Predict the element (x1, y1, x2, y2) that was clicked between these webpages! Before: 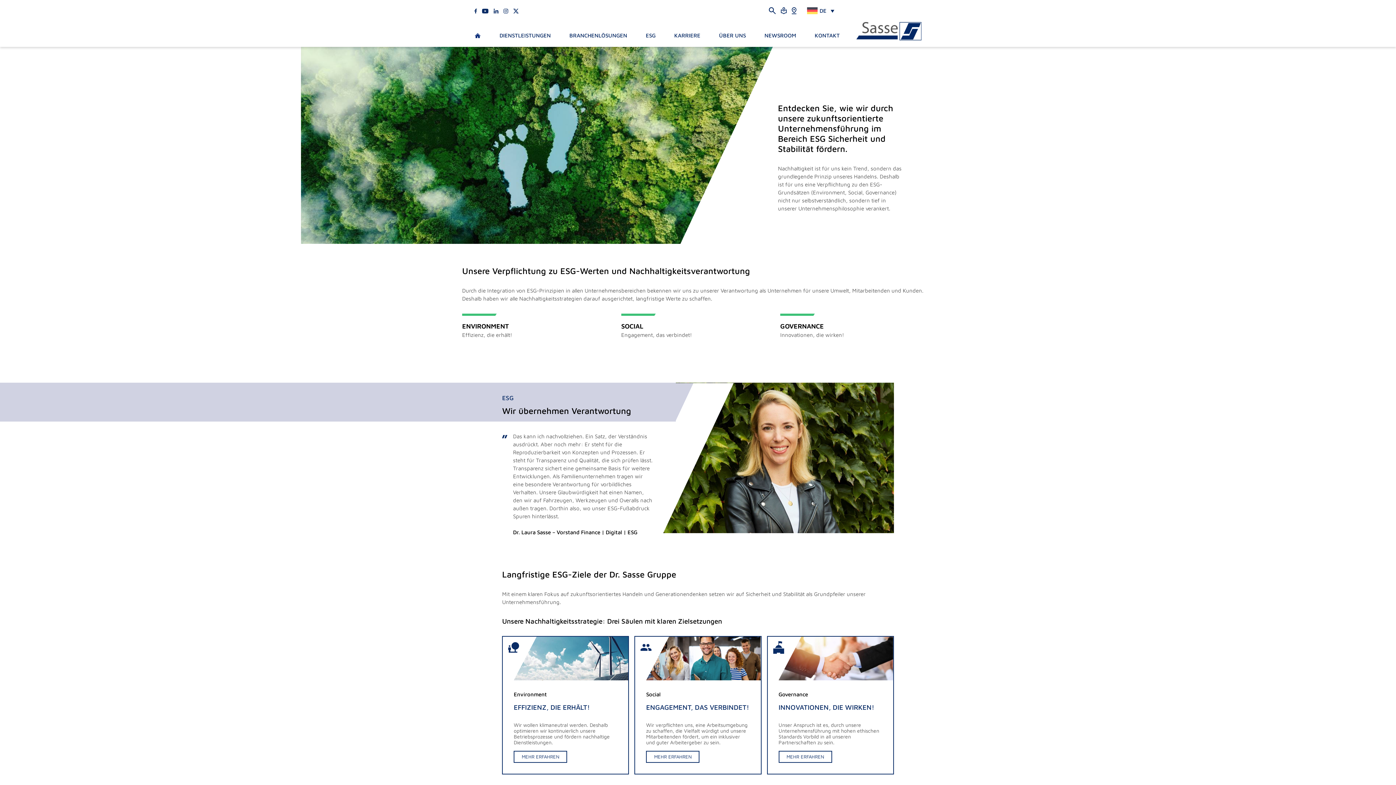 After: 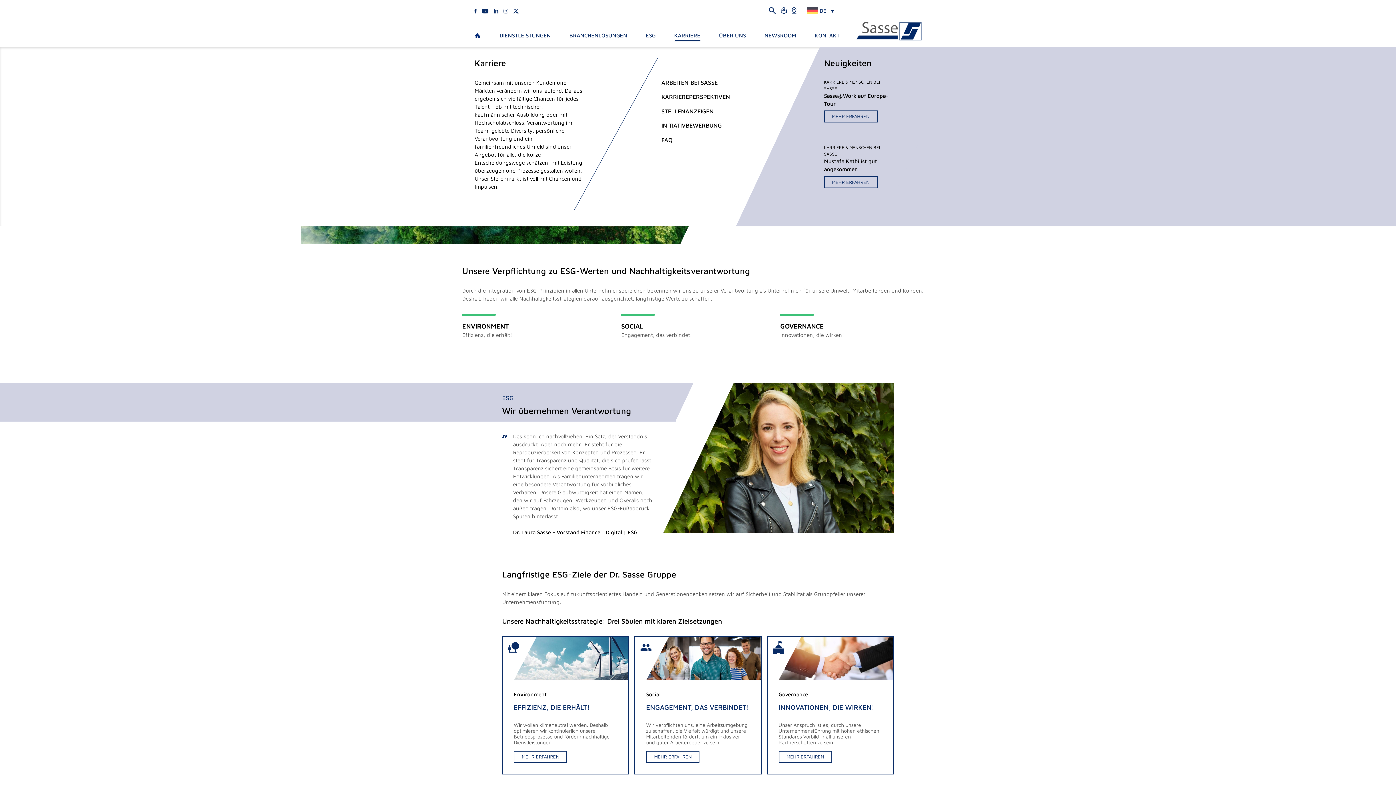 Action: label: KARRIERE bbox: (674, 31, 700, 39)